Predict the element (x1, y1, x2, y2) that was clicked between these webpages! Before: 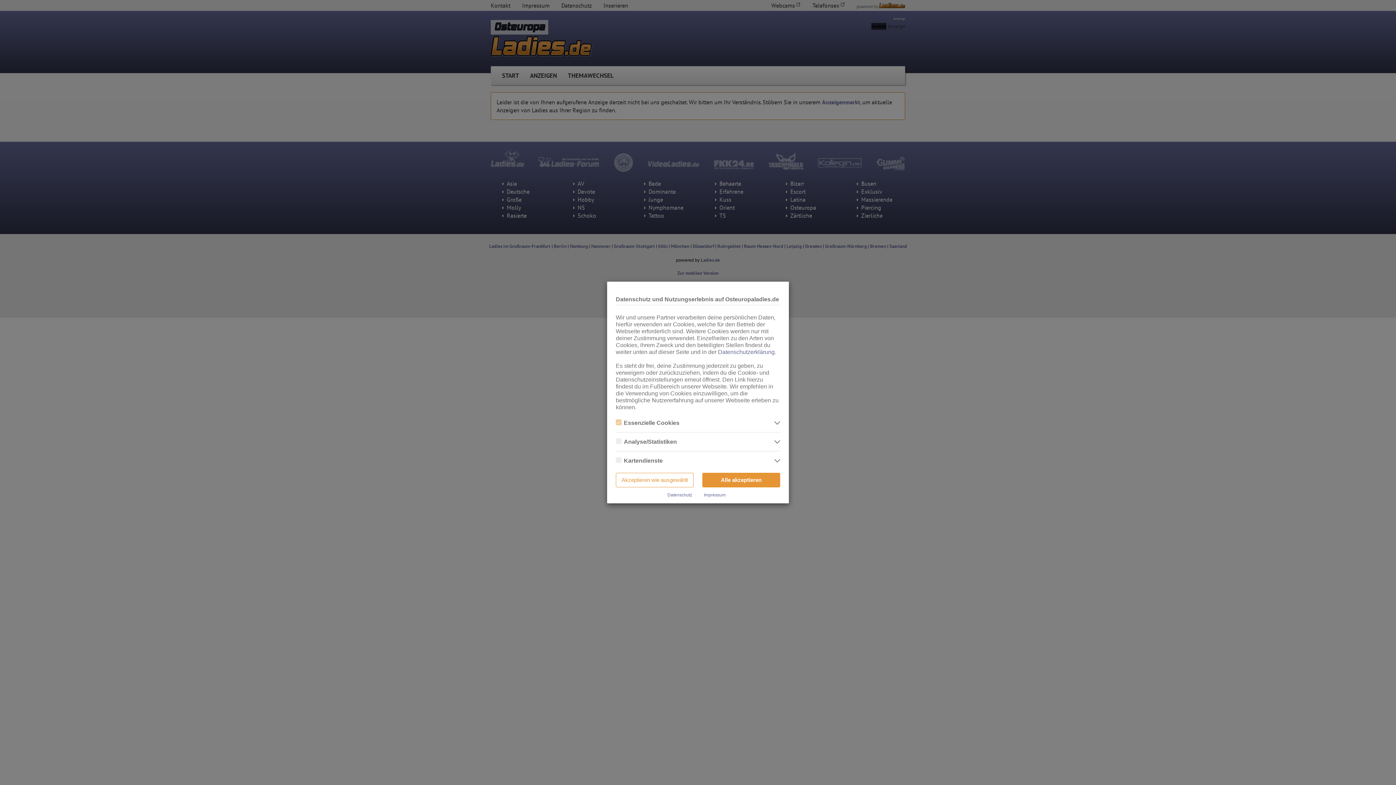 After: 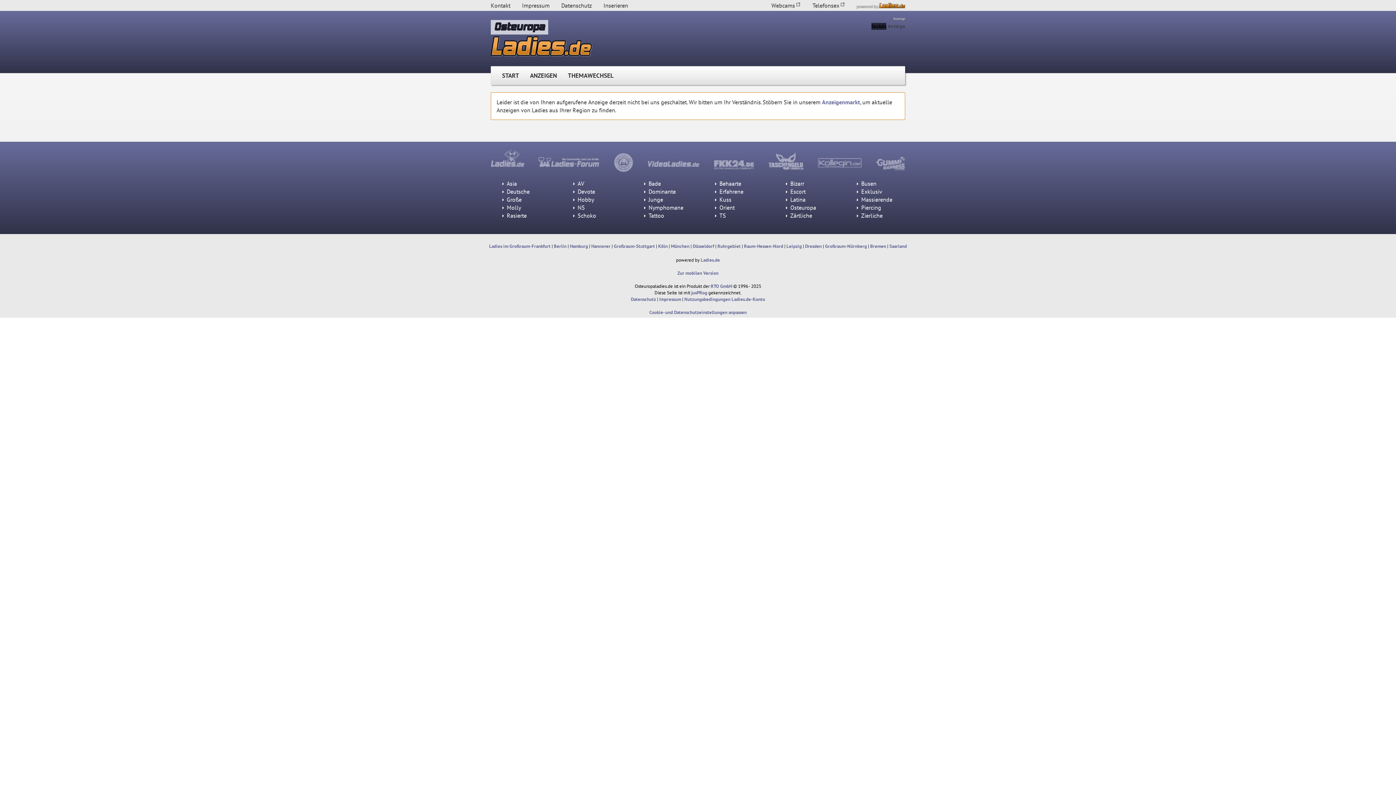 Action: bbox: (702, 473, 780, 487) label: Alle akzeptieren